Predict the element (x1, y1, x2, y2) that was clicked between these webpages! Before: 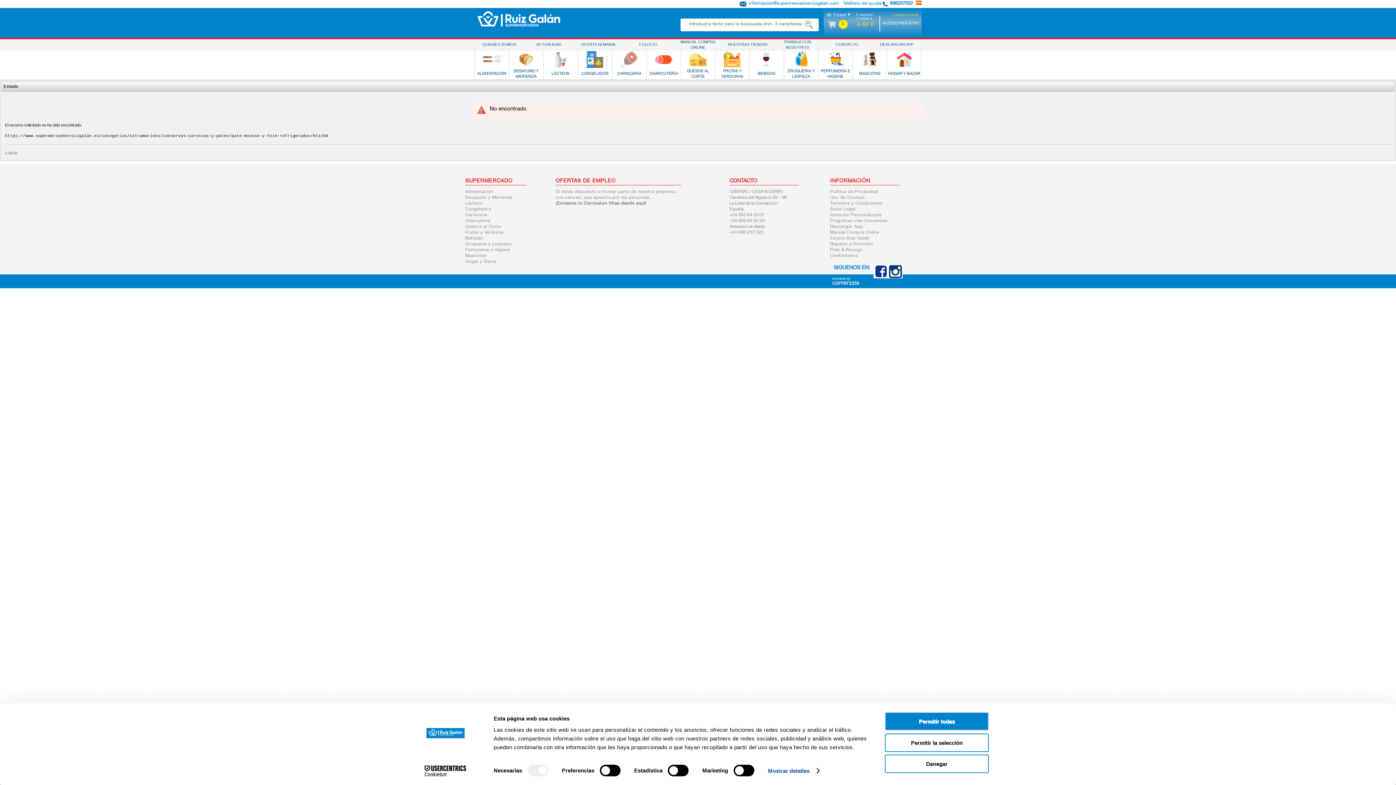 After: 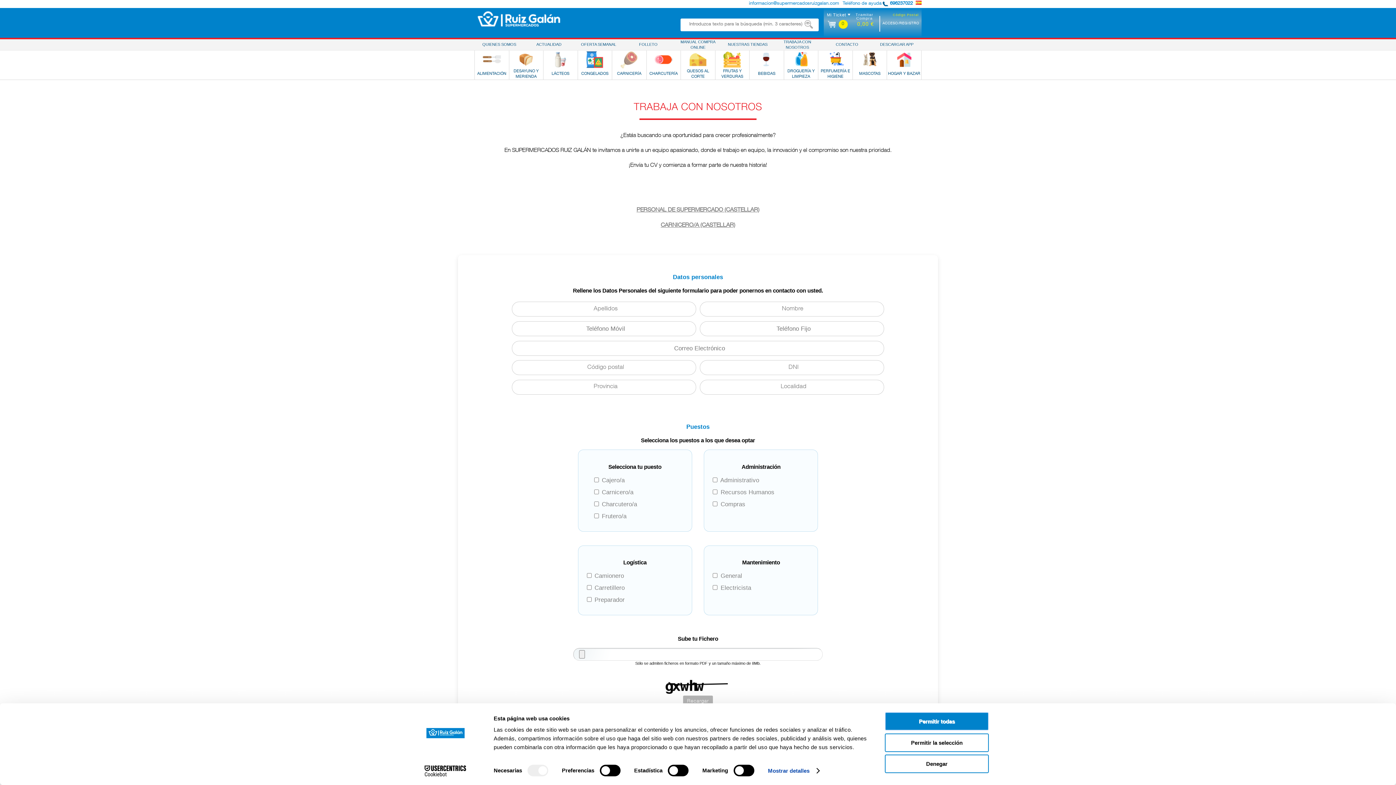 Action: label: TRABAJA CON NOSOTROS bbox: (772, 39, 822, 50)